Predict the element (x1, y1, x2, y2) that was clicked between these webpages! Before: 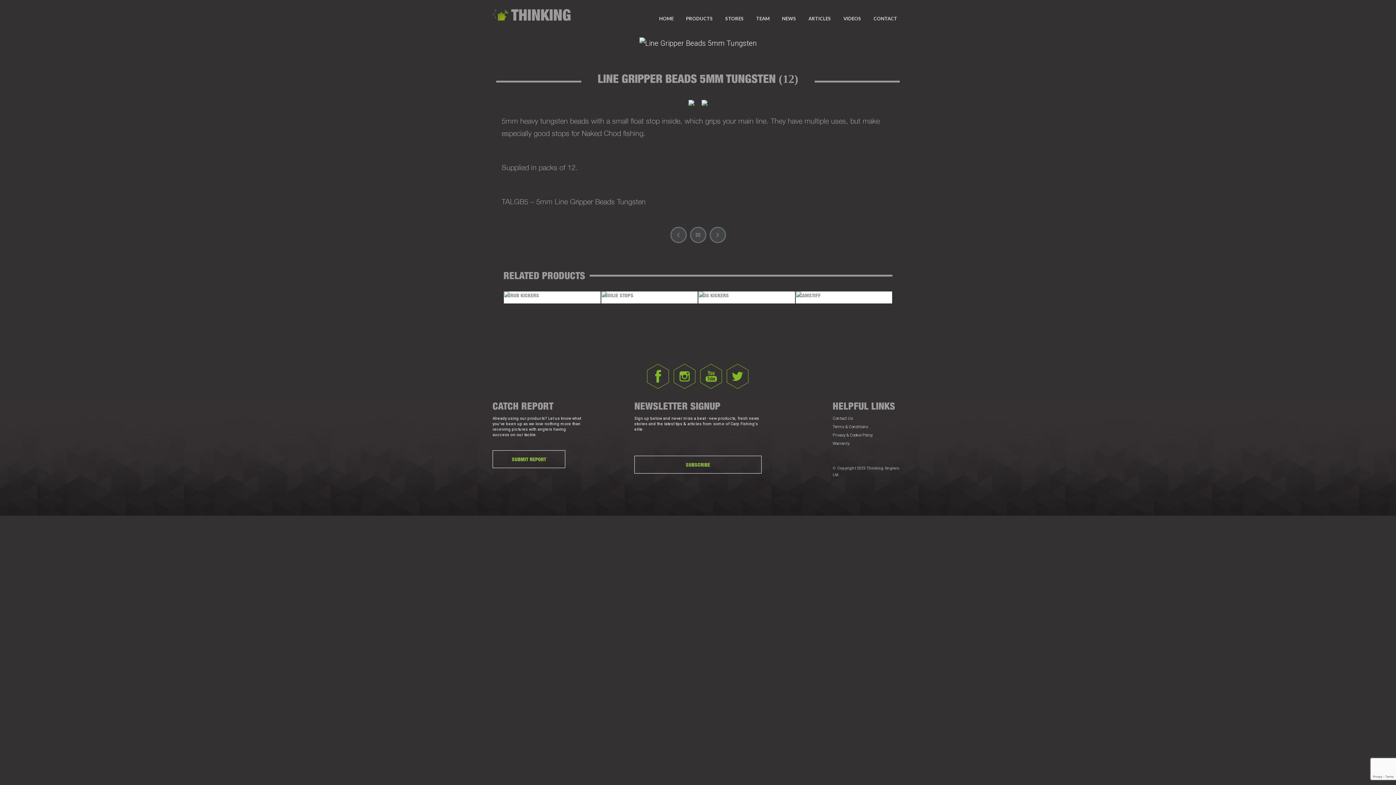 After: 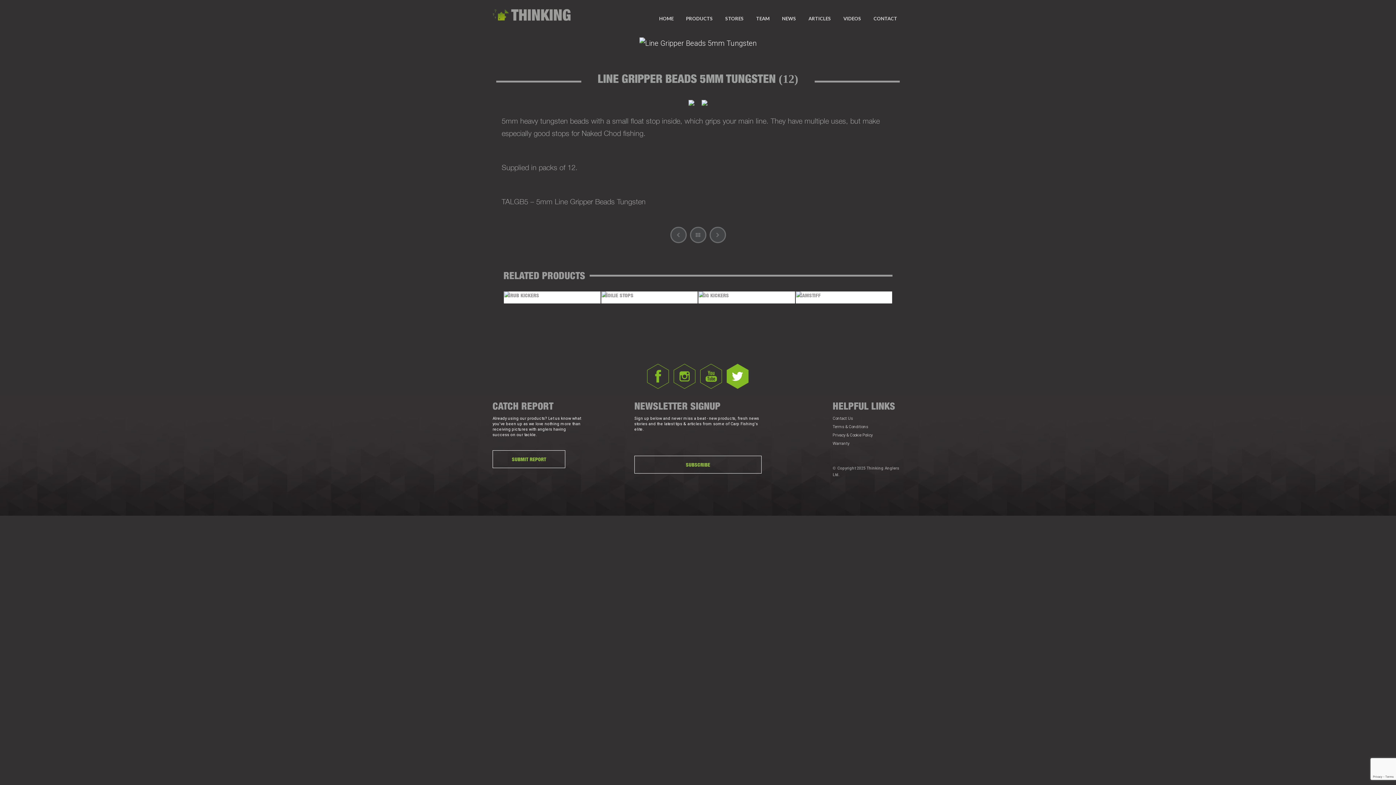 Action: bbox: (727, 364, 748, 389)